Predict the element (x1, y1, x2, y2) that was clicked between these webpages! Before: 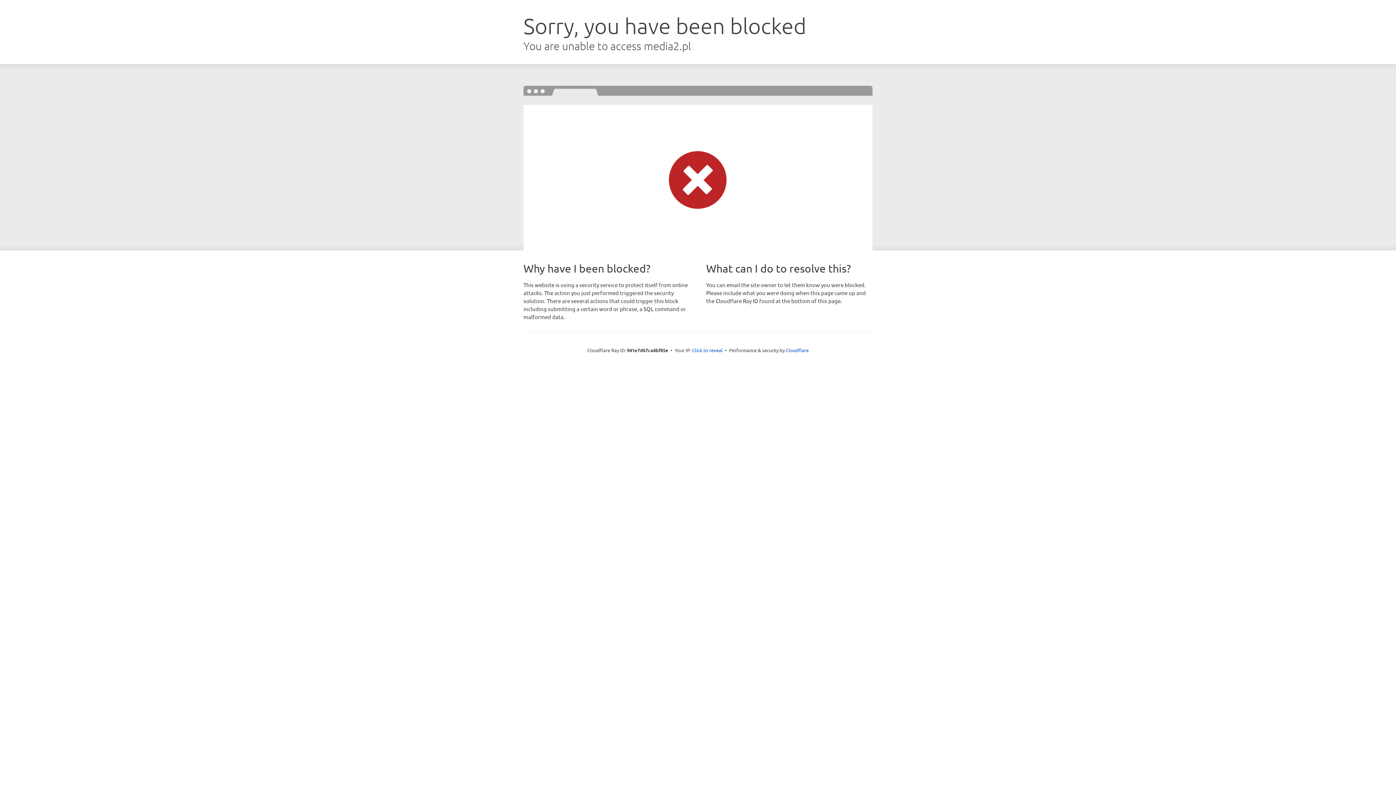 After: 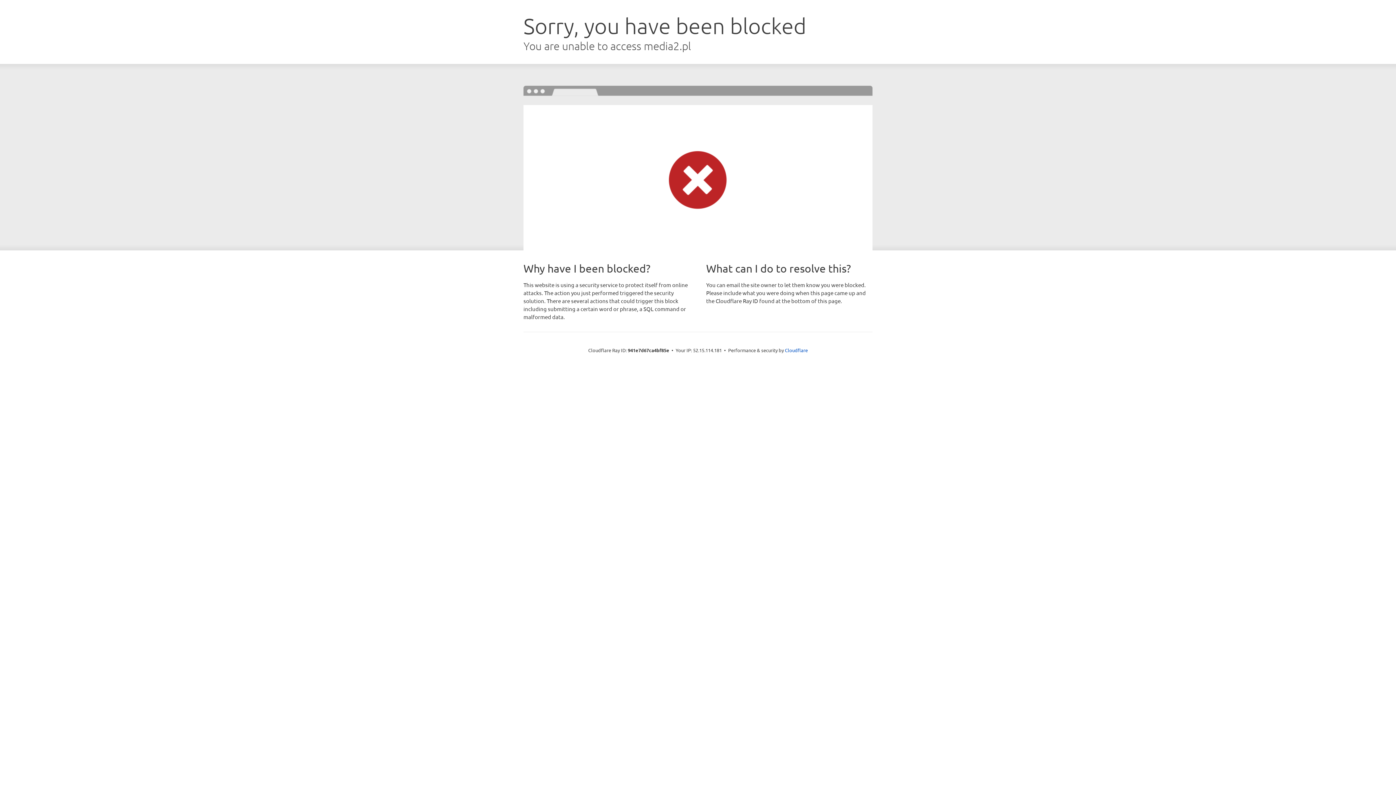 Action: label: Click to reveal bbox: (692, 346, 722, 353)